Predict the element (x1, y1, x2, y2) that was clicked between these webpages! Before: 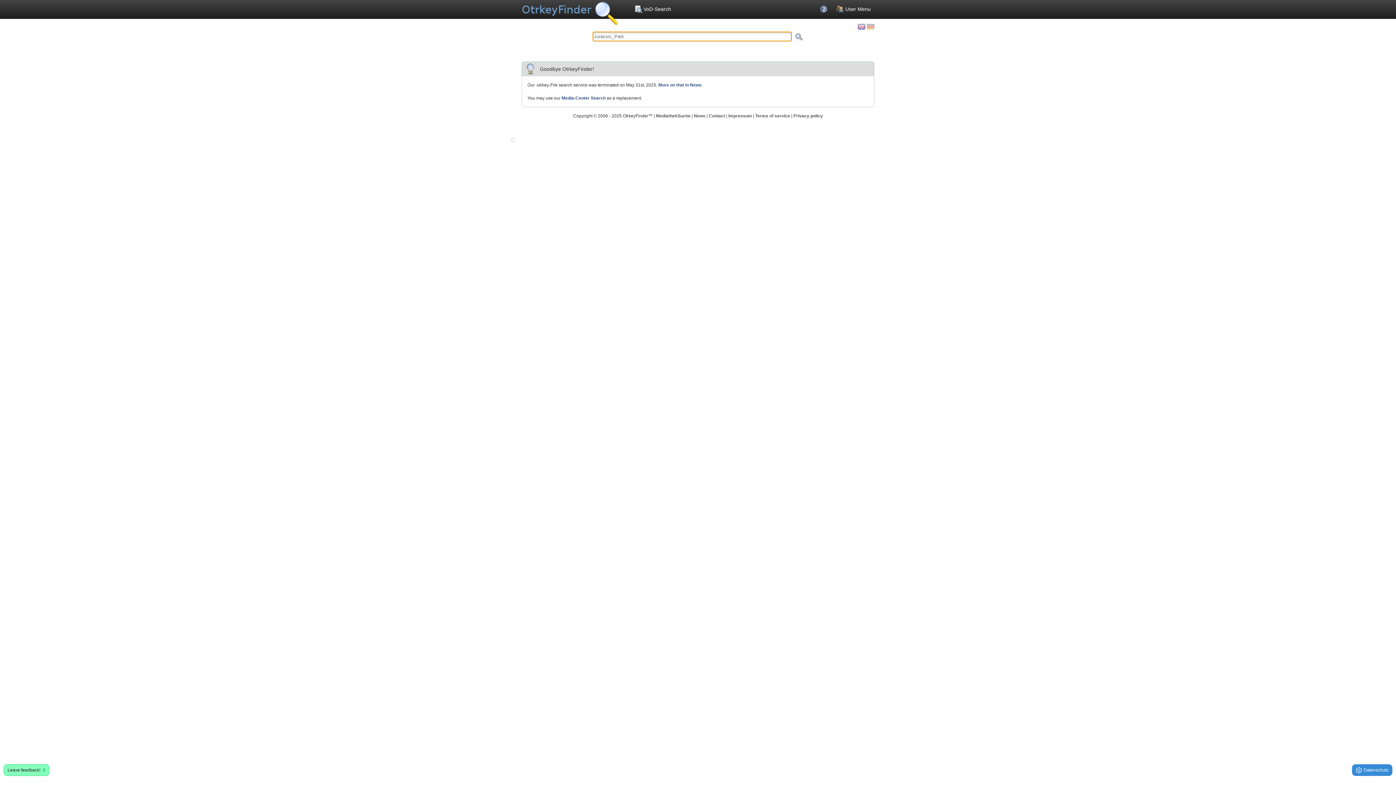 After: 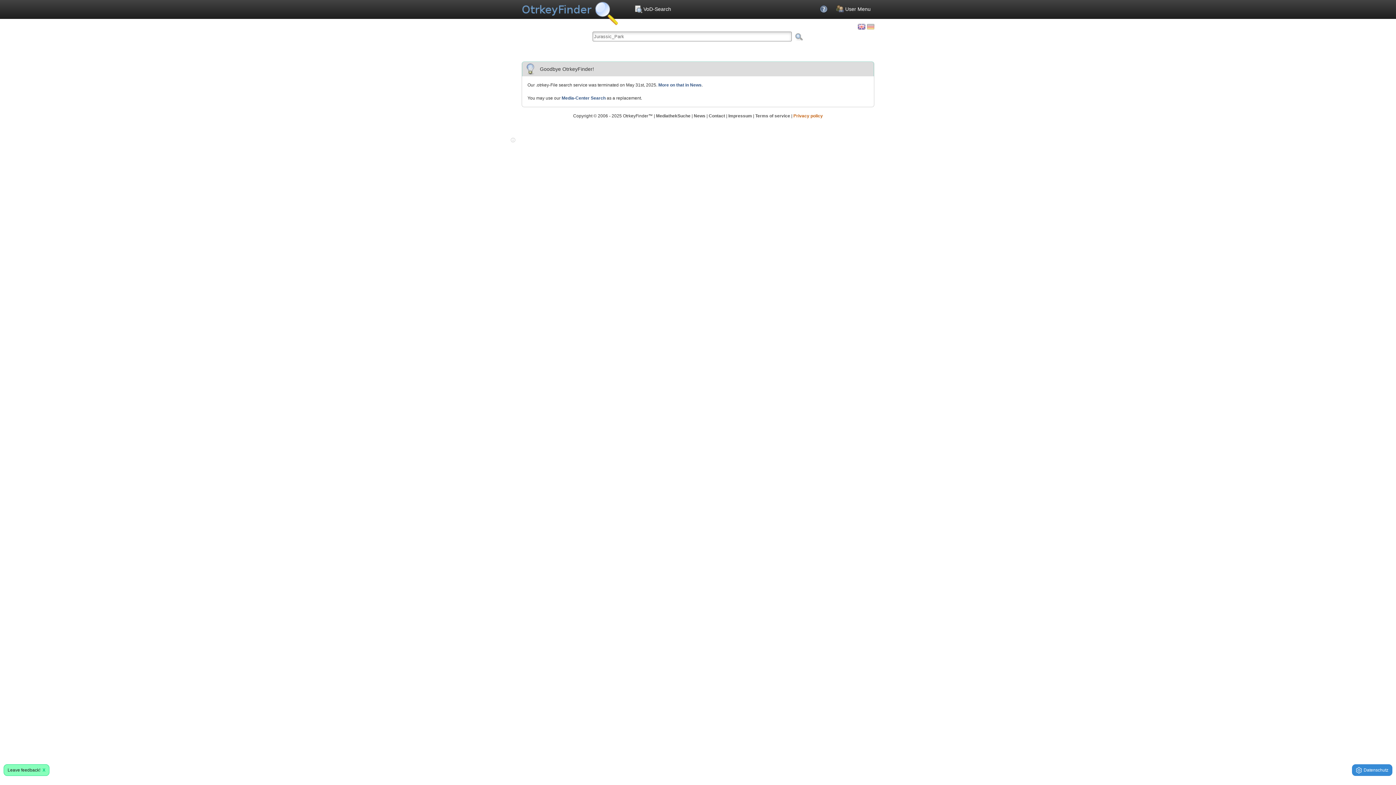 Action: bbox: (793, 113, 823, 118) label: Privacy policy